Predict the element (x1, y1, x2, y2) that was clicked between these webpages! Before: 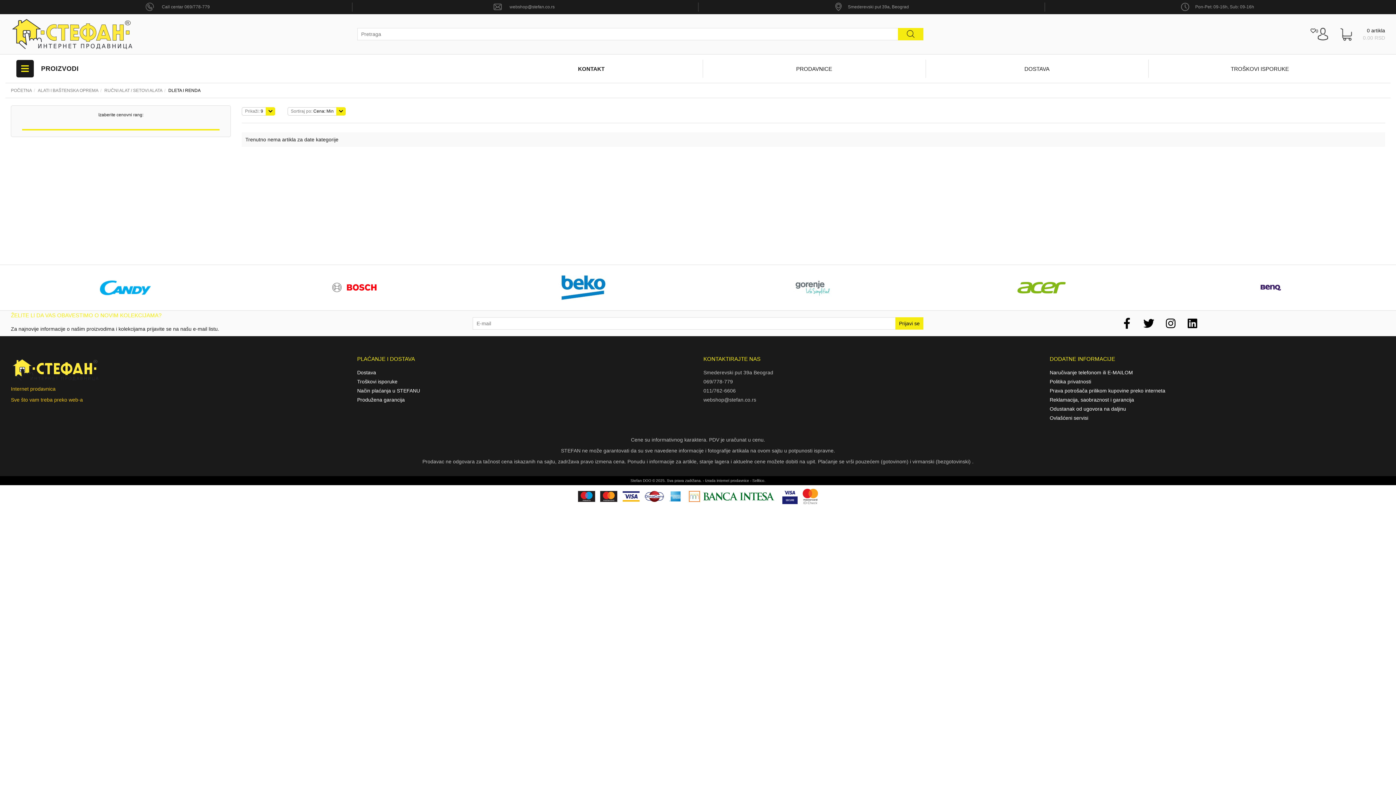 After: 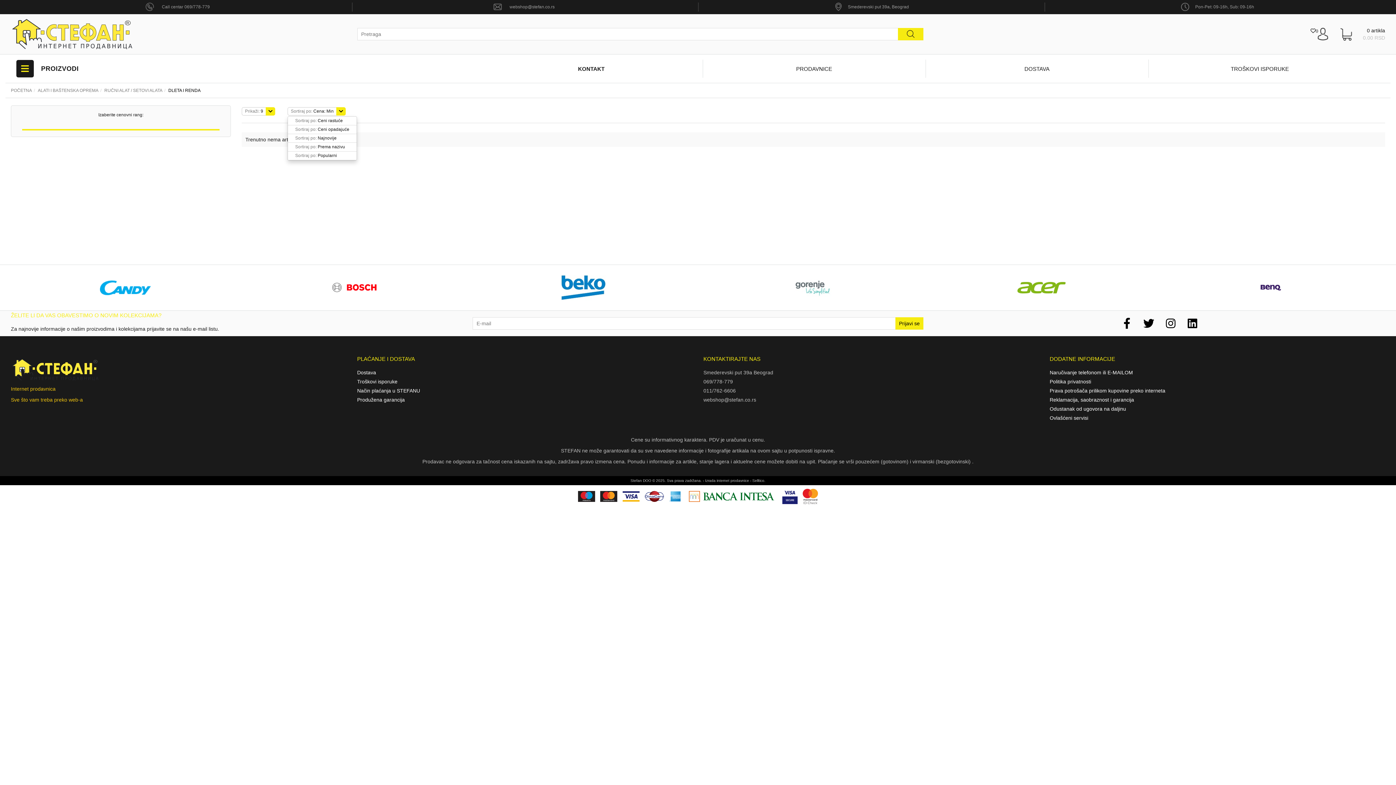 Action: label: Sortiraj po: Cena: Min bbox: (287, 107, 336, 115)